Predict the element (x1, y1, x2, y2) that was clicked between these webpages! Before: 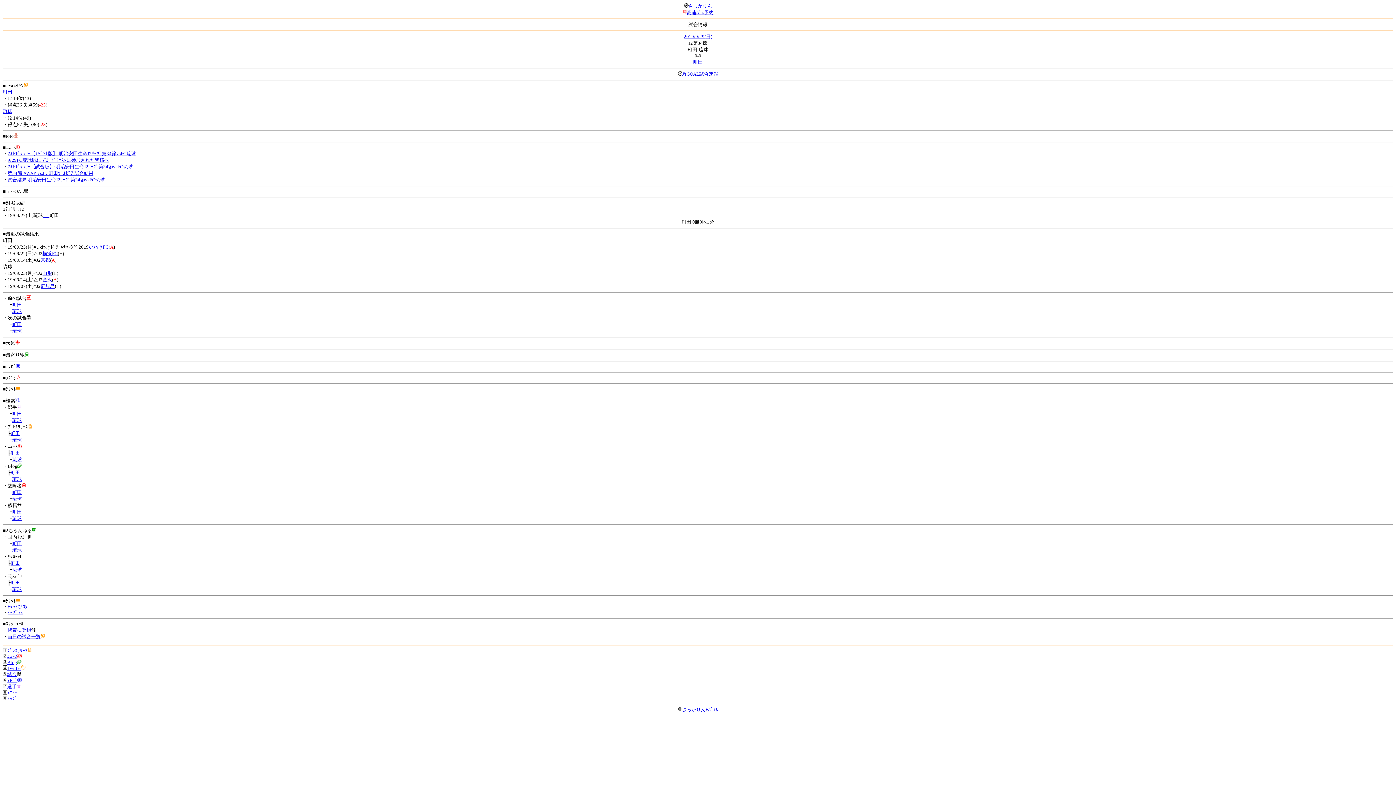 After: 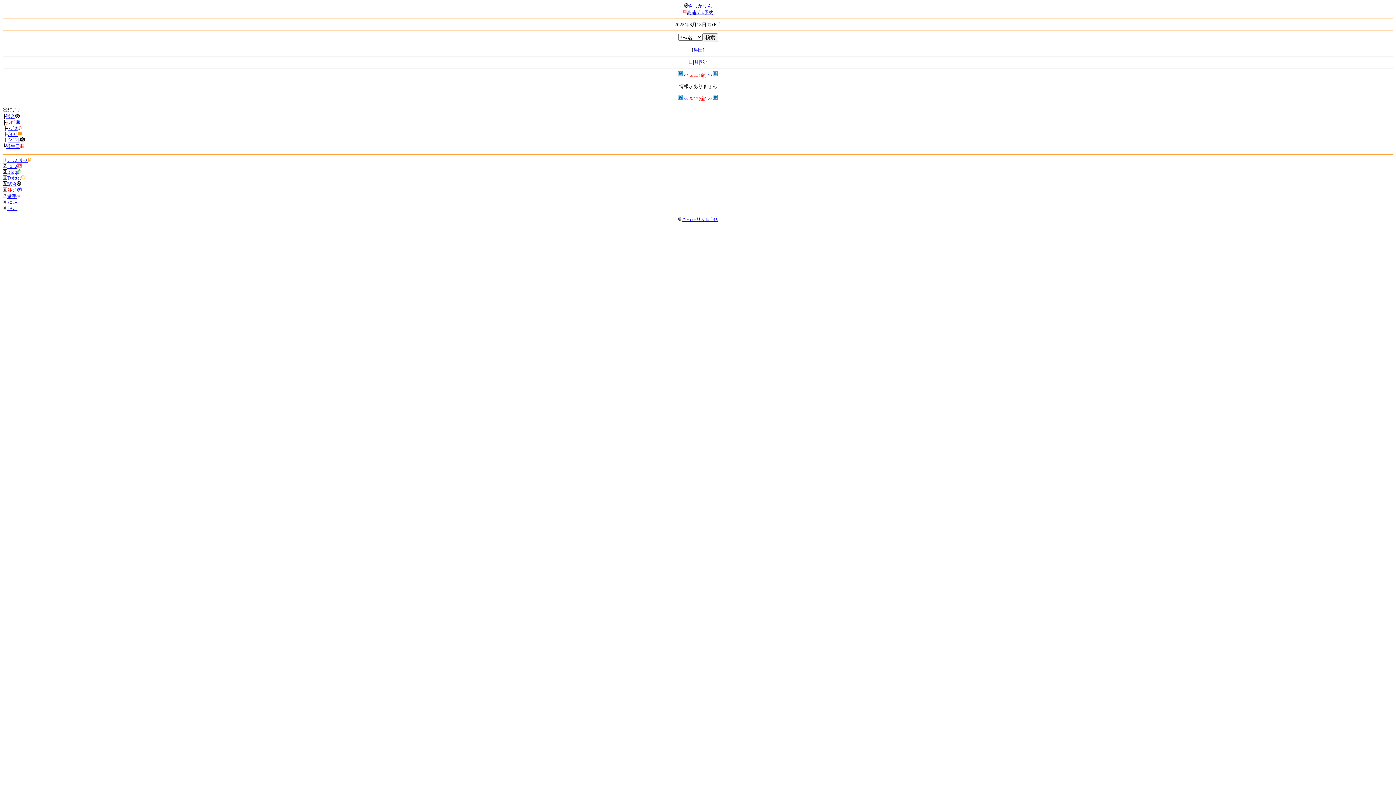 Action: label: ﾃﾚﾋﾞ bbox: (7, 678, 21, 683)